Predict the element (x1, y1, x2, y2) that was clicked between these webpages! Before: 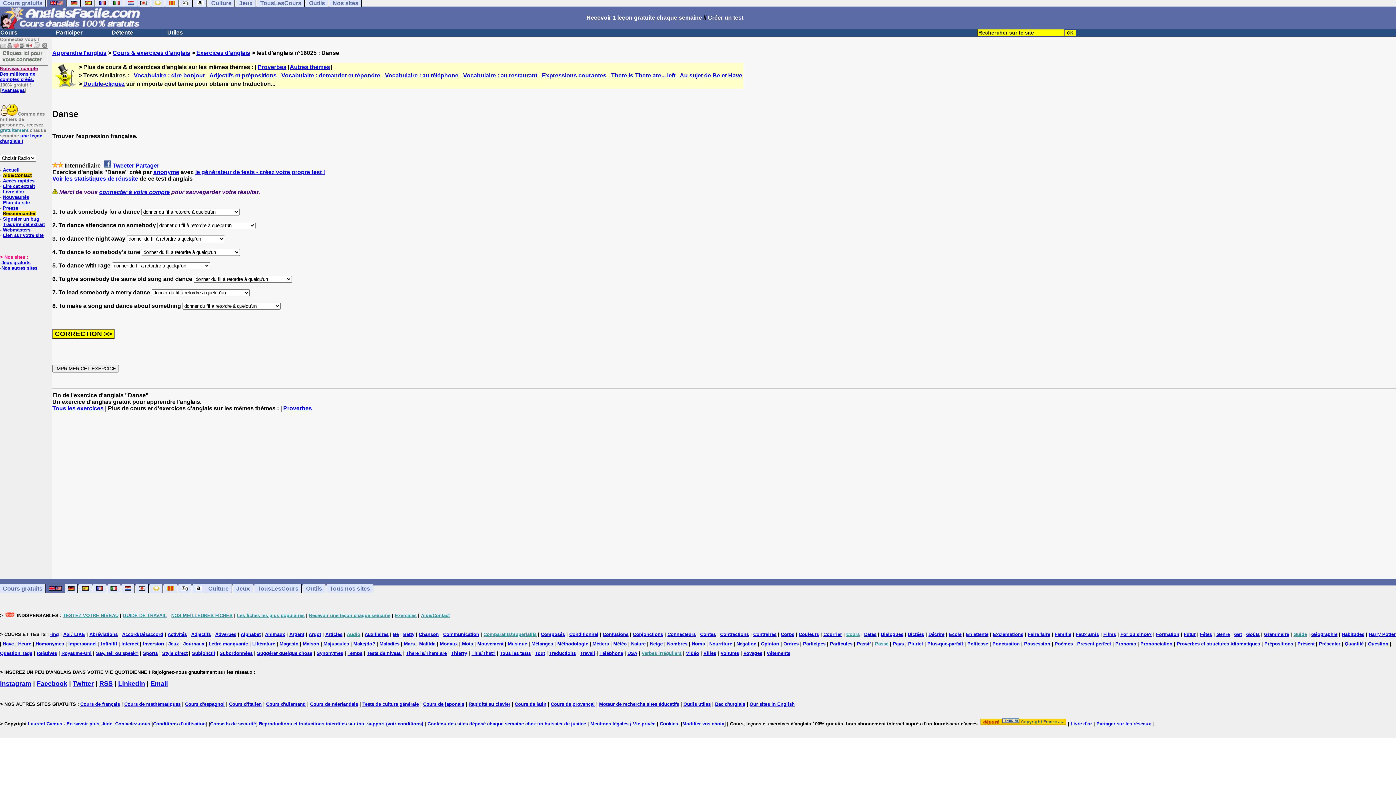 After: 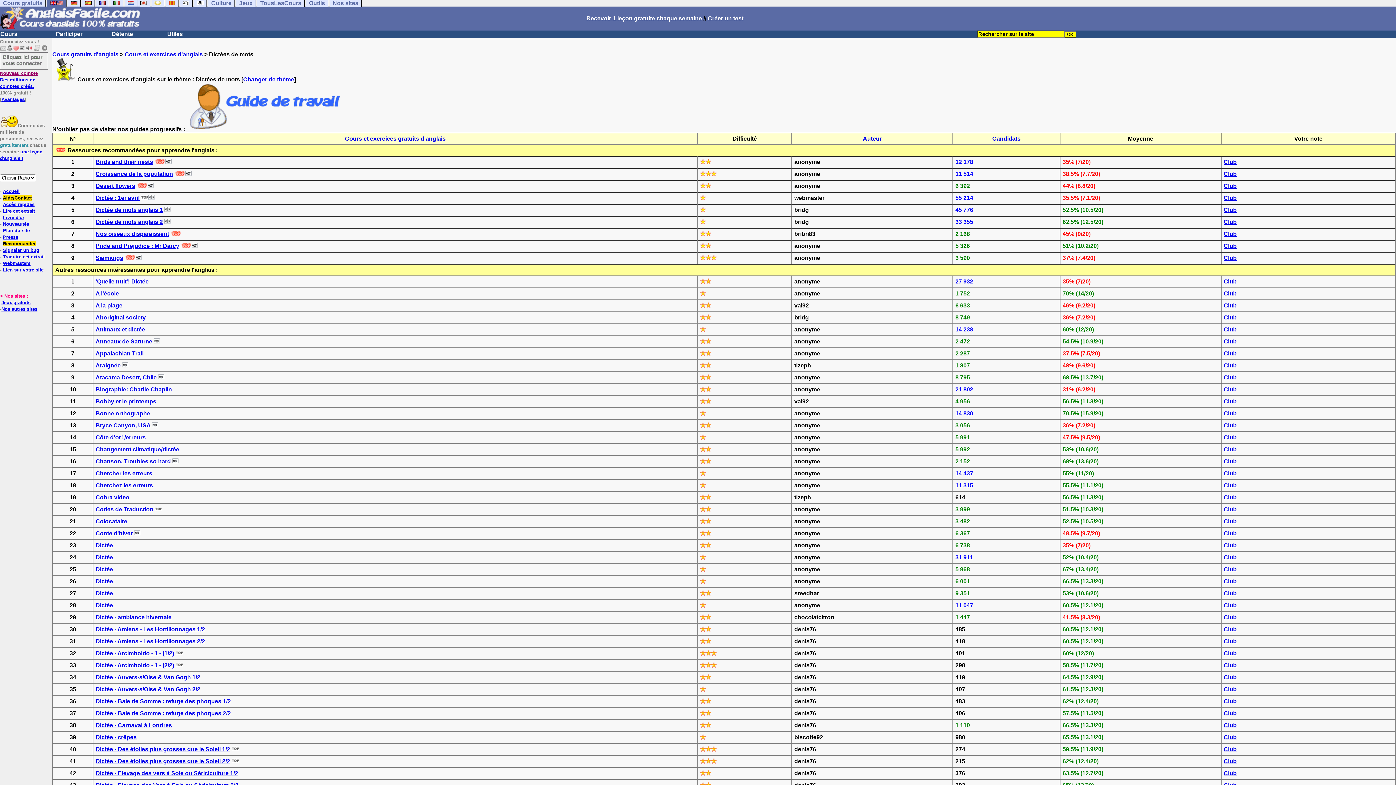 Action: bbox: (908, 632, 924, 637) label: Dictées